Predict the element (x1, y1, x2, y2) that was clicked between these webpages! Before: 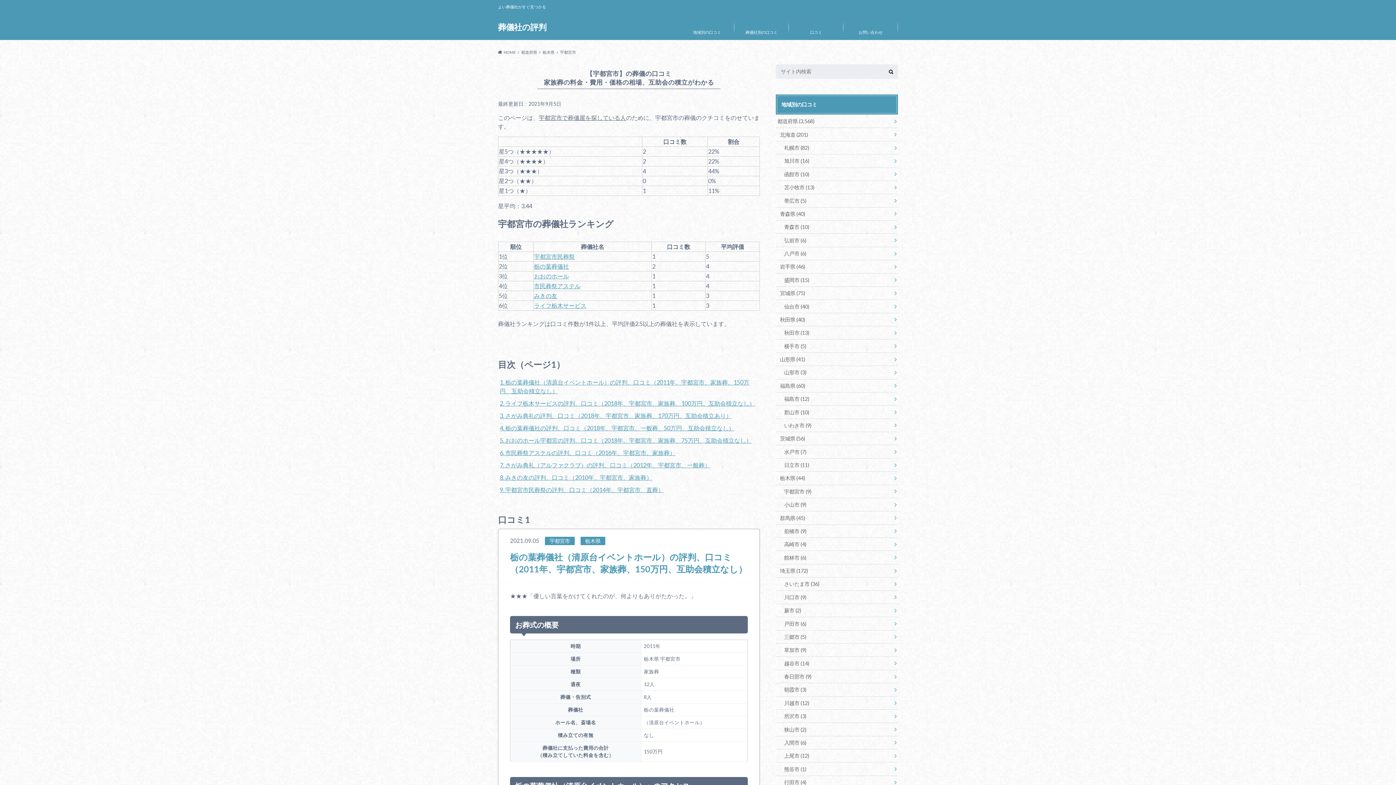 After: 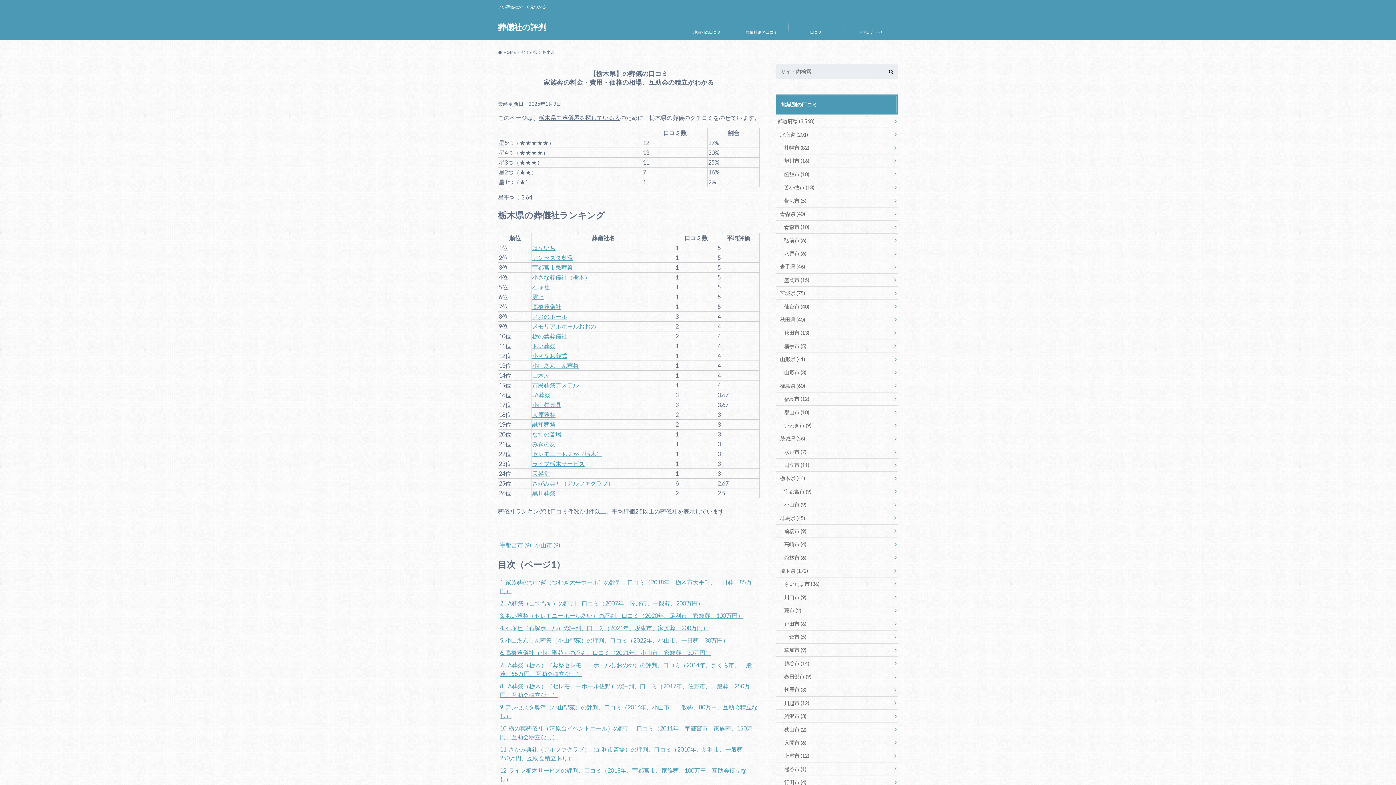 Action: label: 栃木県 bbox: (542, 49, 554, 54)